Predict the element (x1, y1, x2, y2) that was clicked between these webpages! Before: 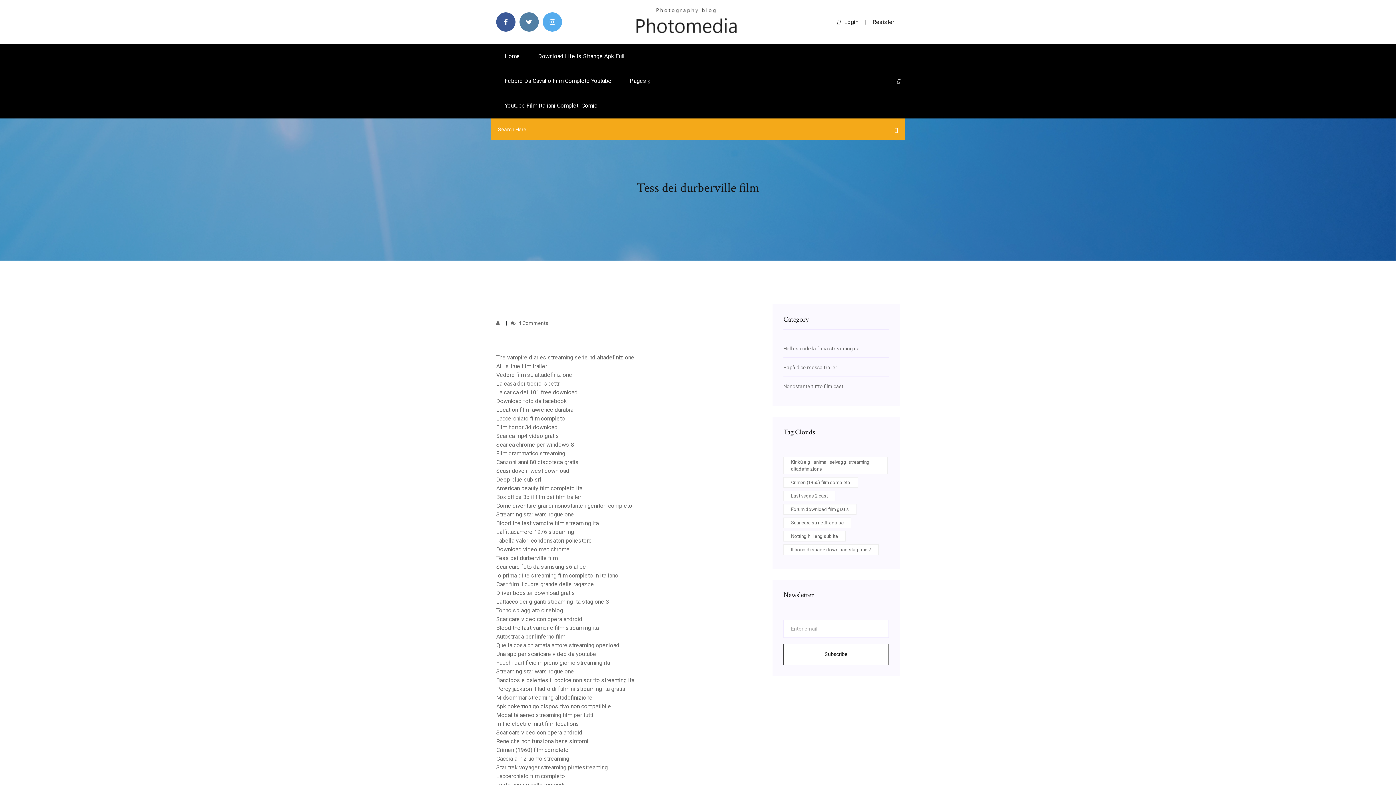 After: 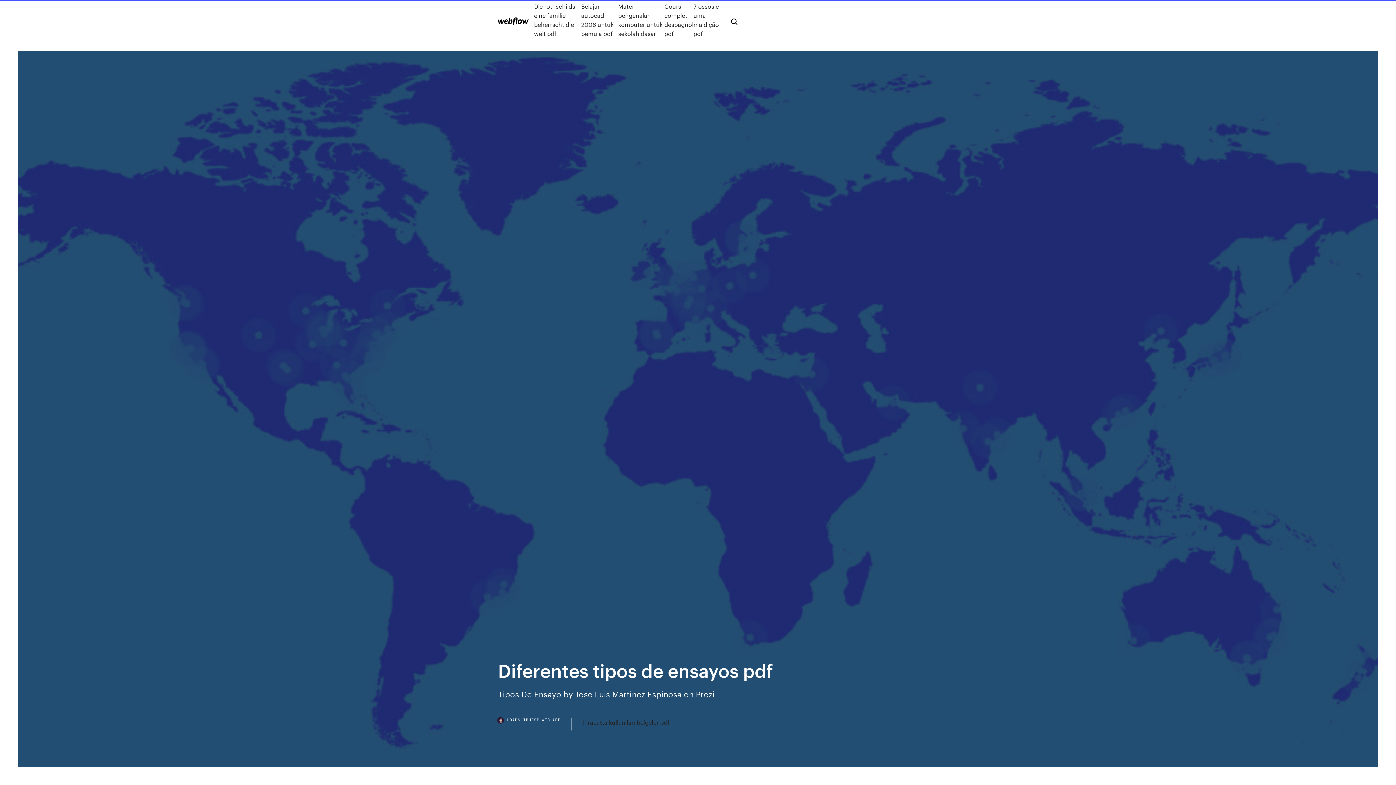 Action: label: Scarica chrome per windows 8 bbox: (496, 441, 574, 448)